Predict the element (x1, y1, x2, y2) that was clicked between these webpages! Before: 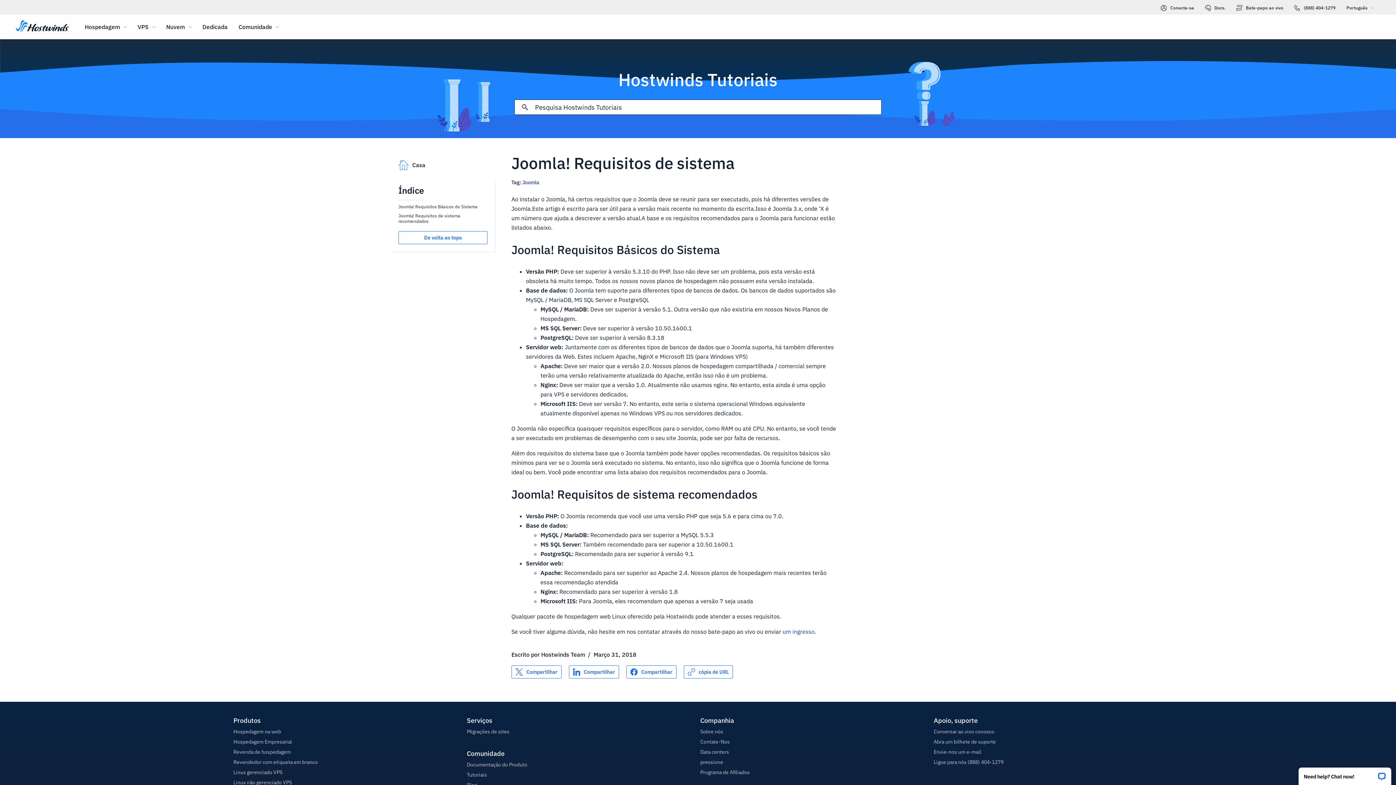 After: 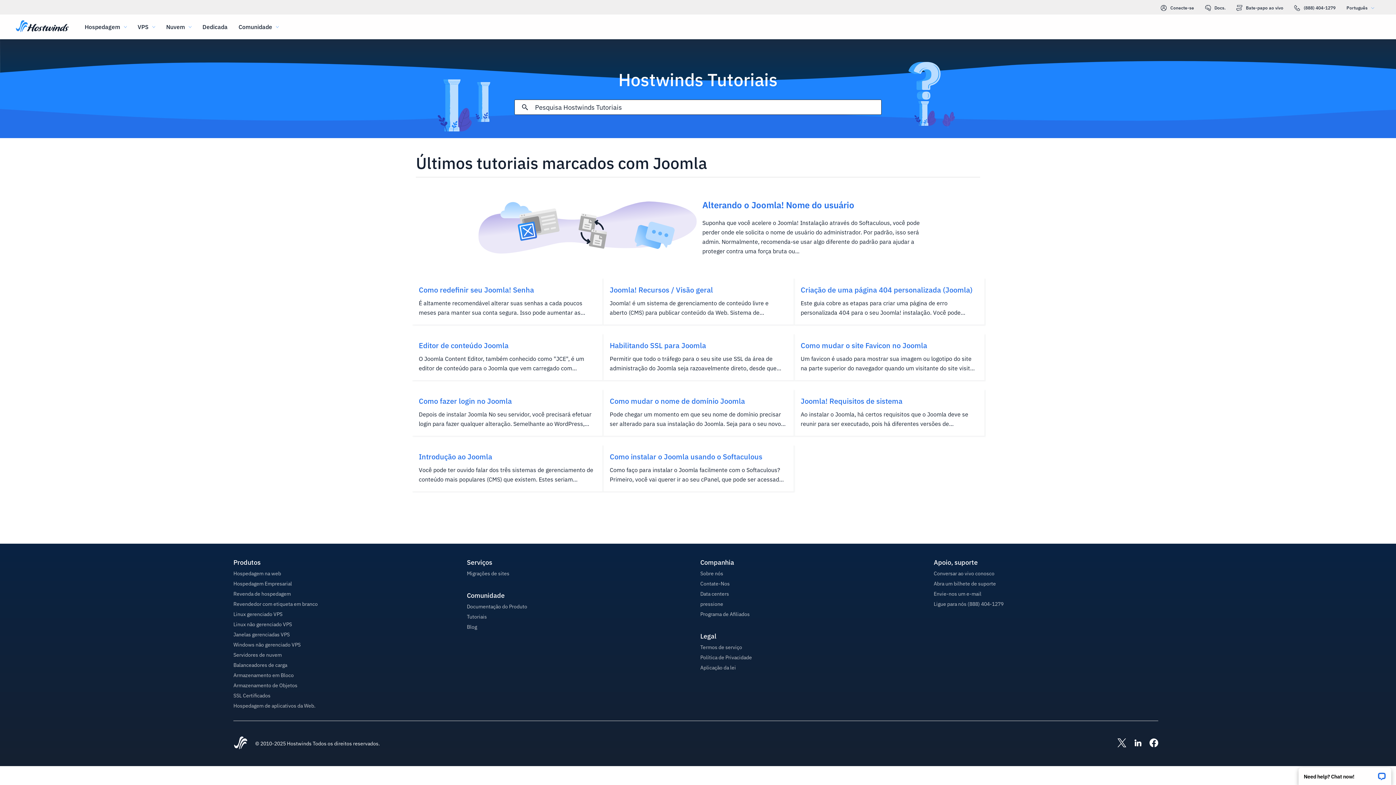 Action: bbox: (522, 179, 539, 185) label: Joomla